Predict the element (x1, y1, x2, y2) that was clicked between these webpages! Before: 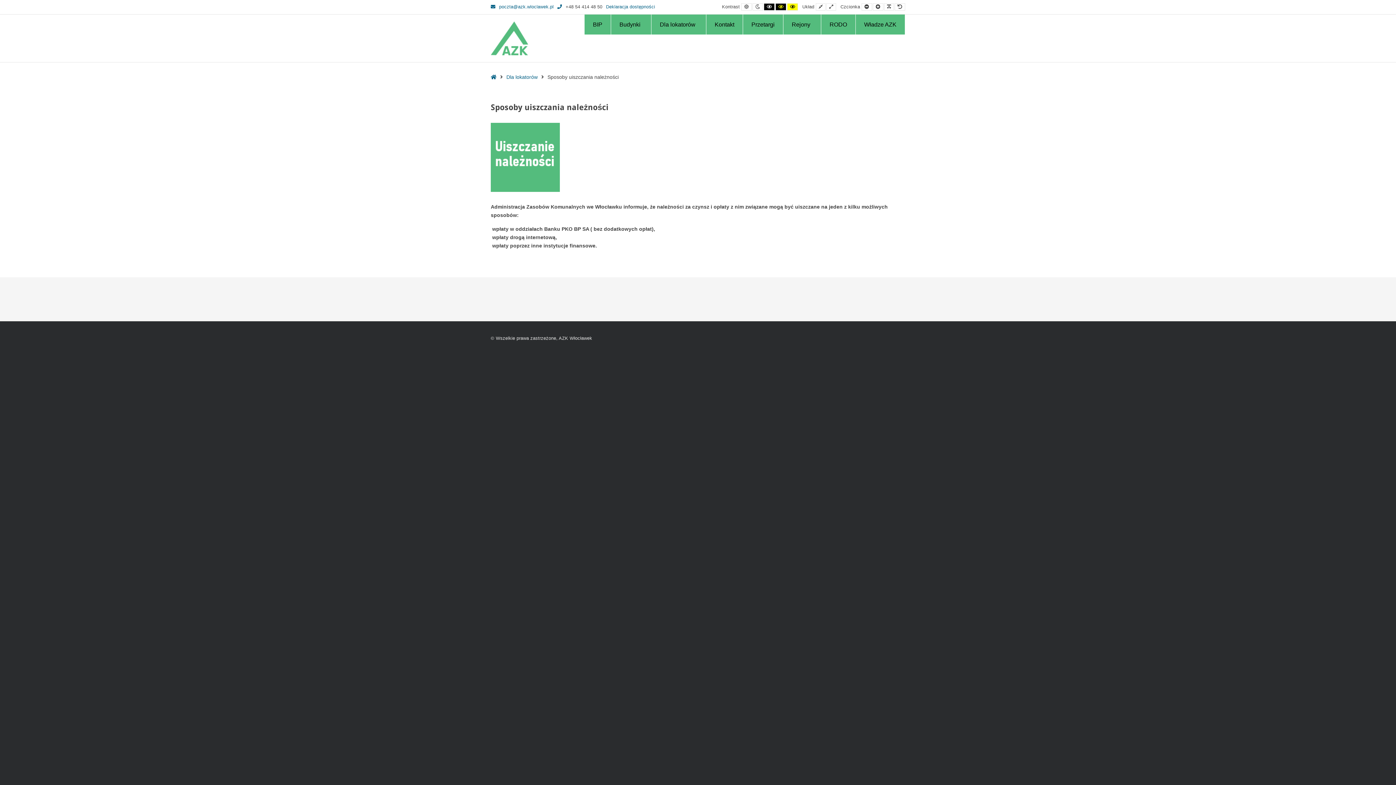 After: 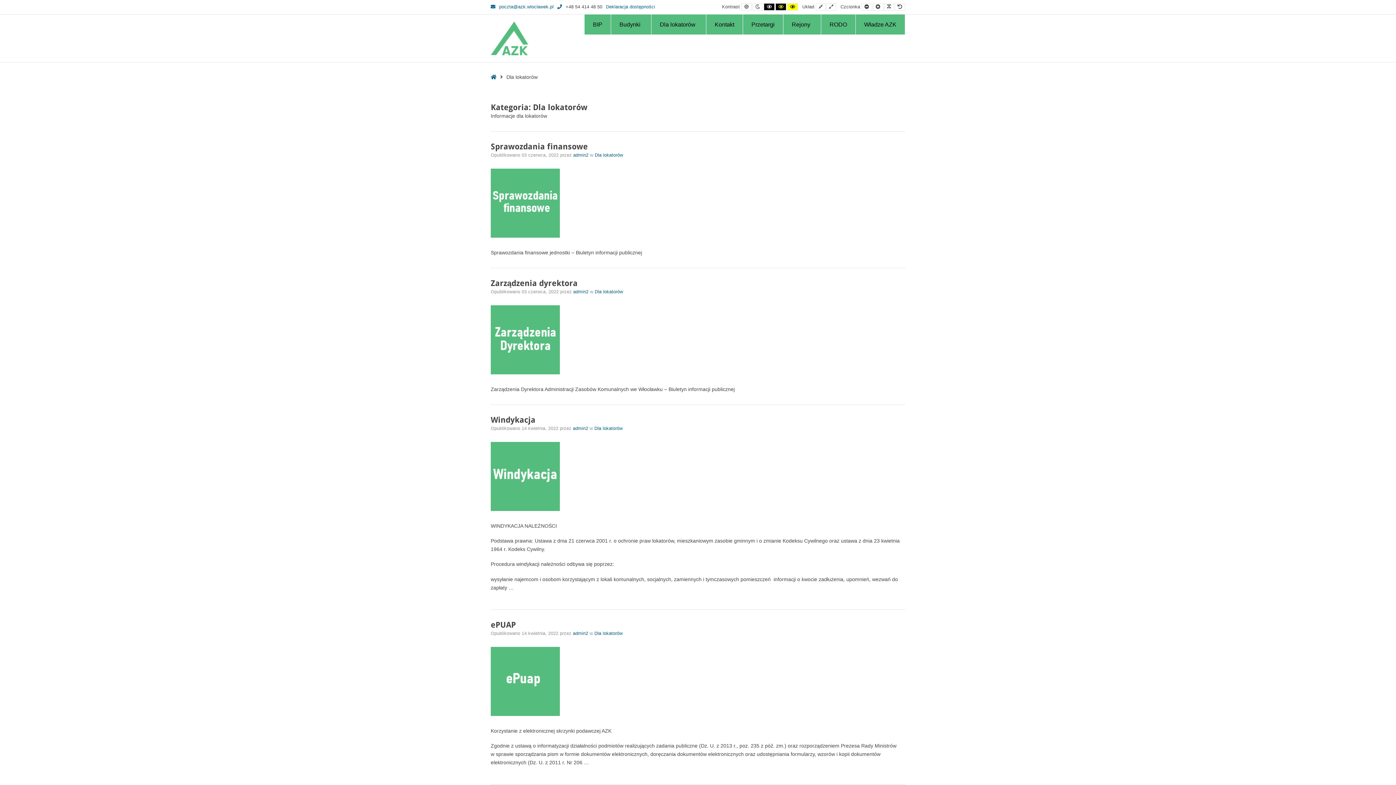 Action: label: Dla lokatorów bbox: (506, 74, 537, 80)